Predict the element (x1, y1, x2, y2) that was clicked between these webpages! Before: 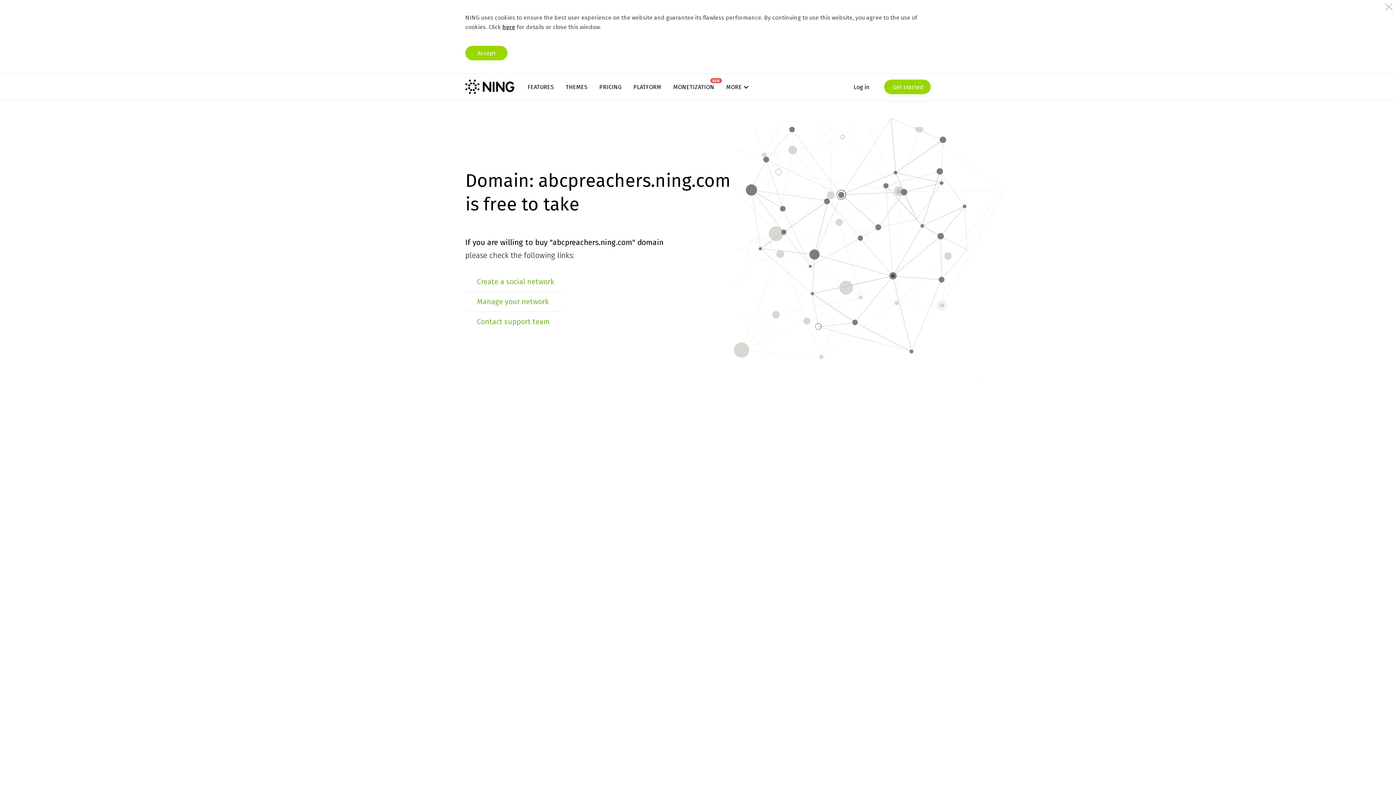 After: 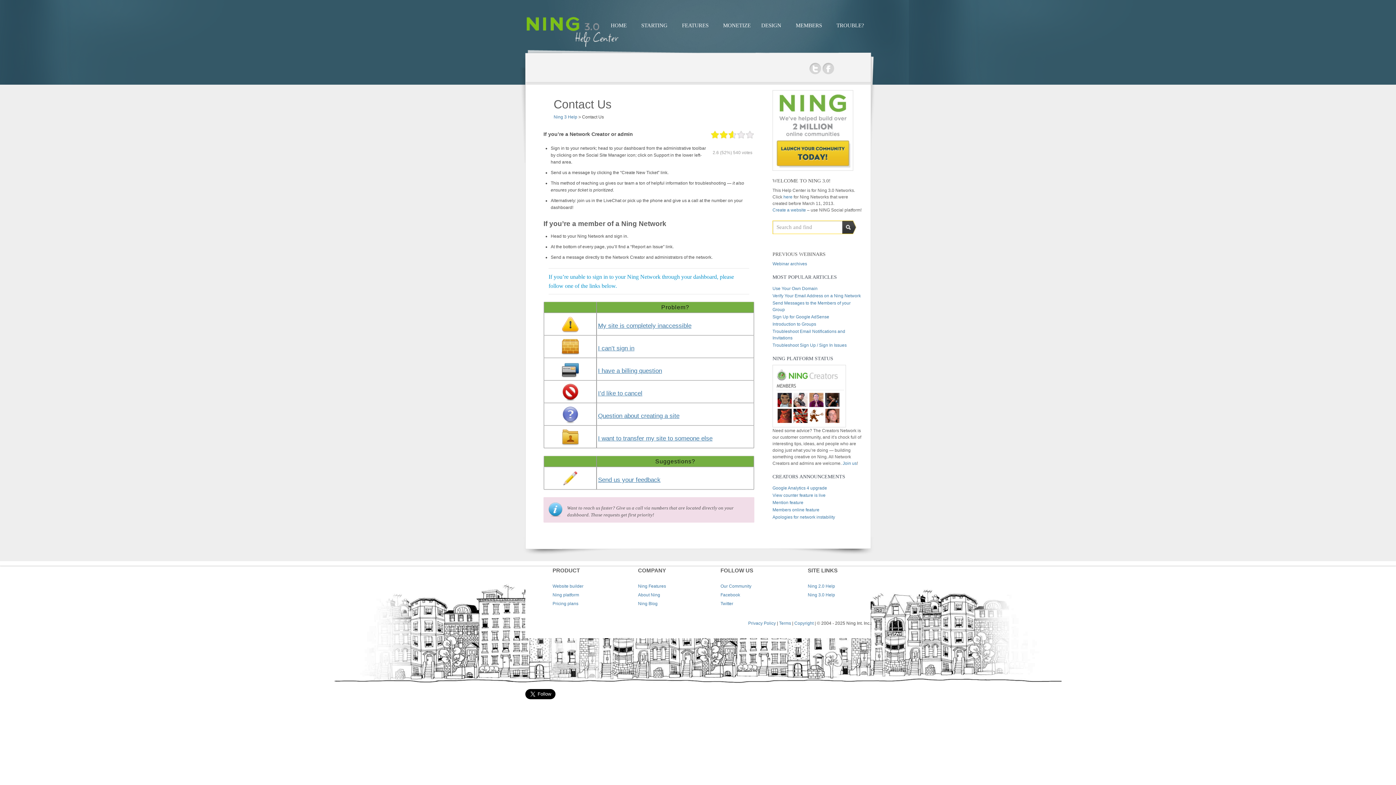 Action: label: Contact support team bbox: (477, 317, 550, 326)